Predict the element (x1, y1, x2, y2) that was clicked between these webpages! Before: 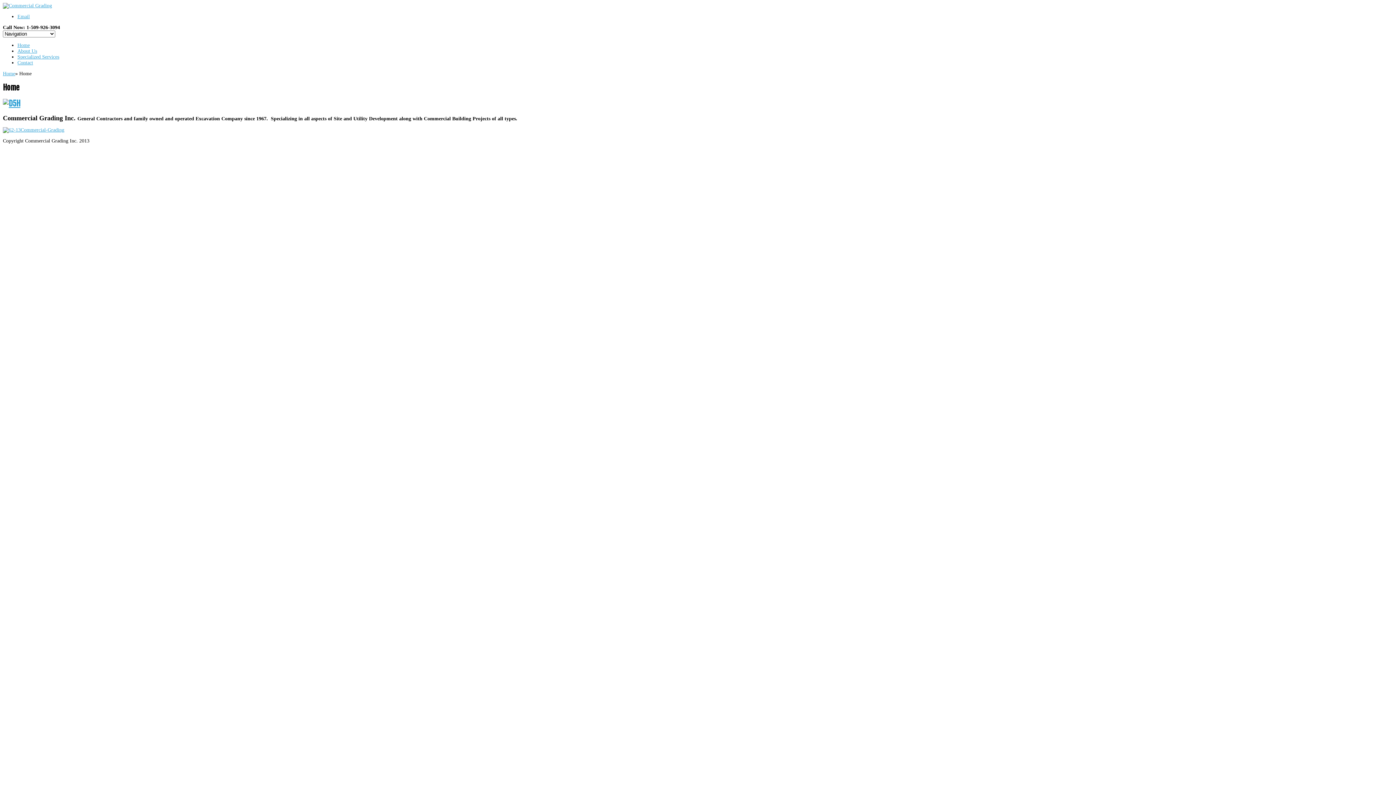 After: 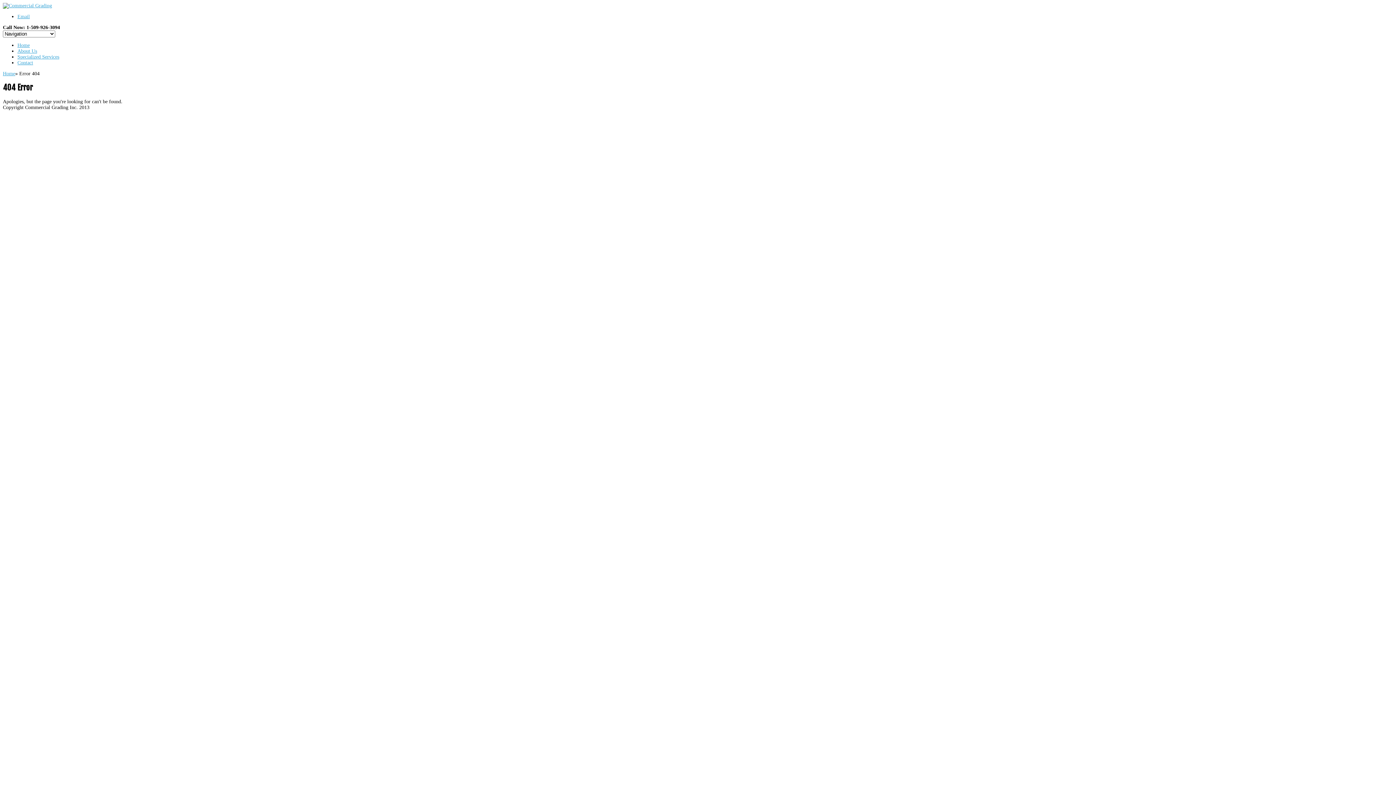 Action: bbox: (2, 127, 64, 132)